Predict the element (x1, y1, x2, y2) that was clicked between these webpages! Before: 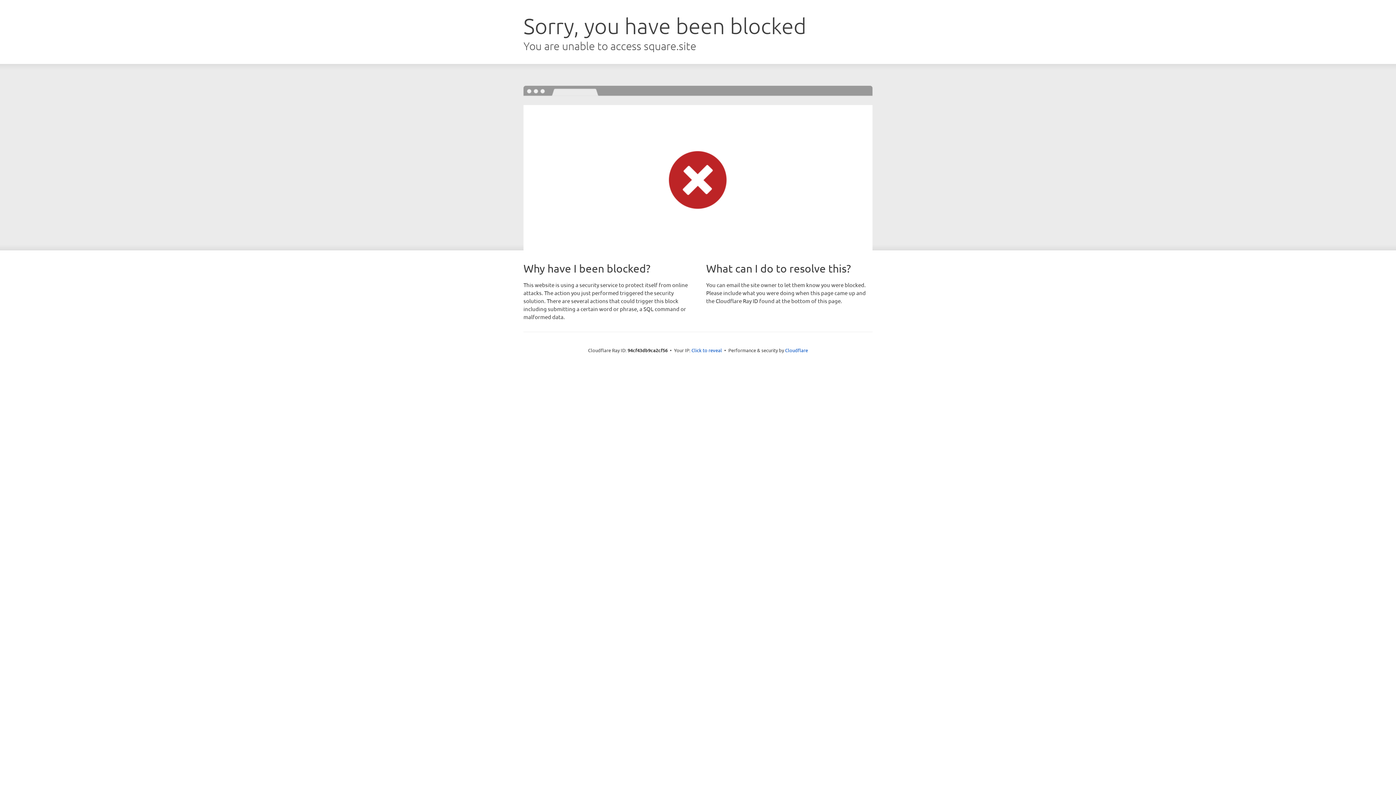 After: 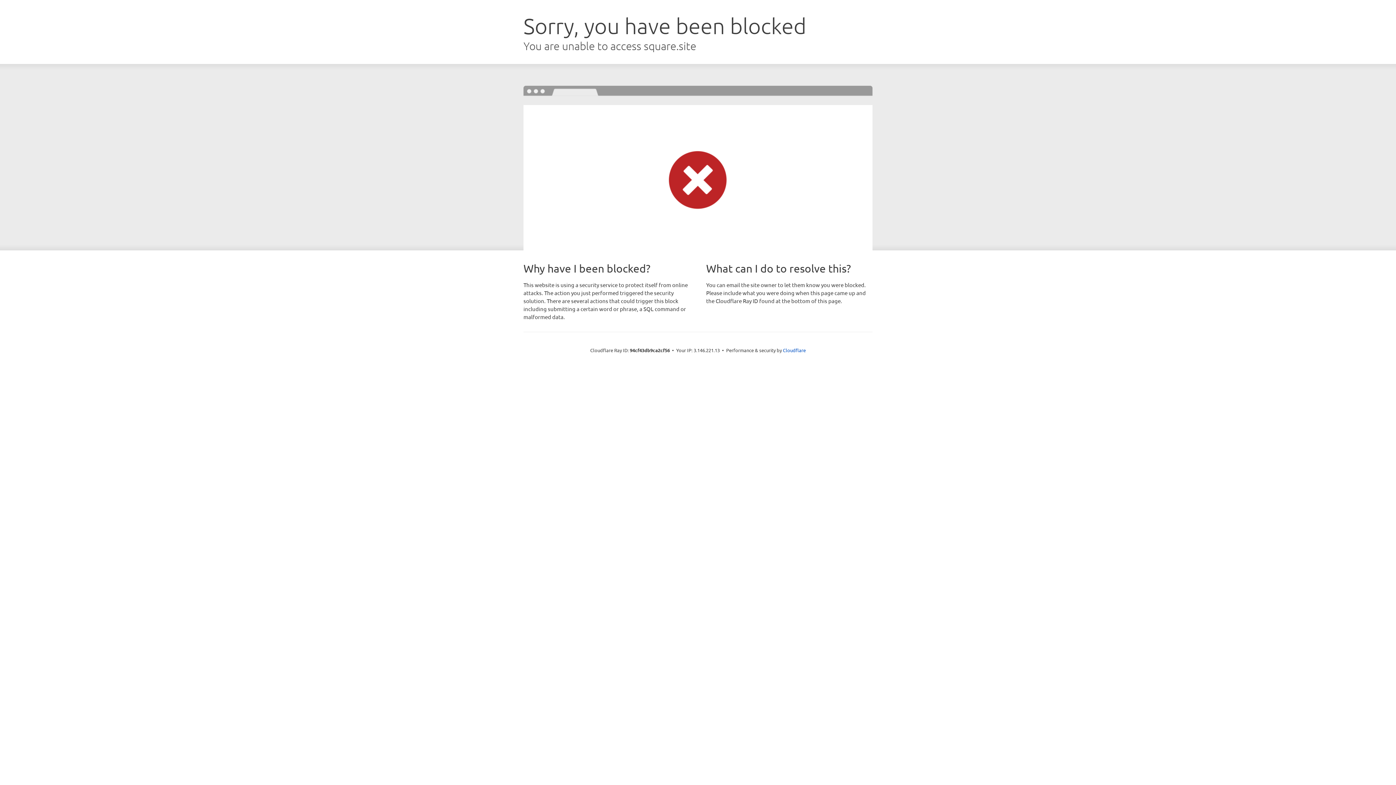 Action: label: Click to reveal bbox: (691, 346, 722, 353)